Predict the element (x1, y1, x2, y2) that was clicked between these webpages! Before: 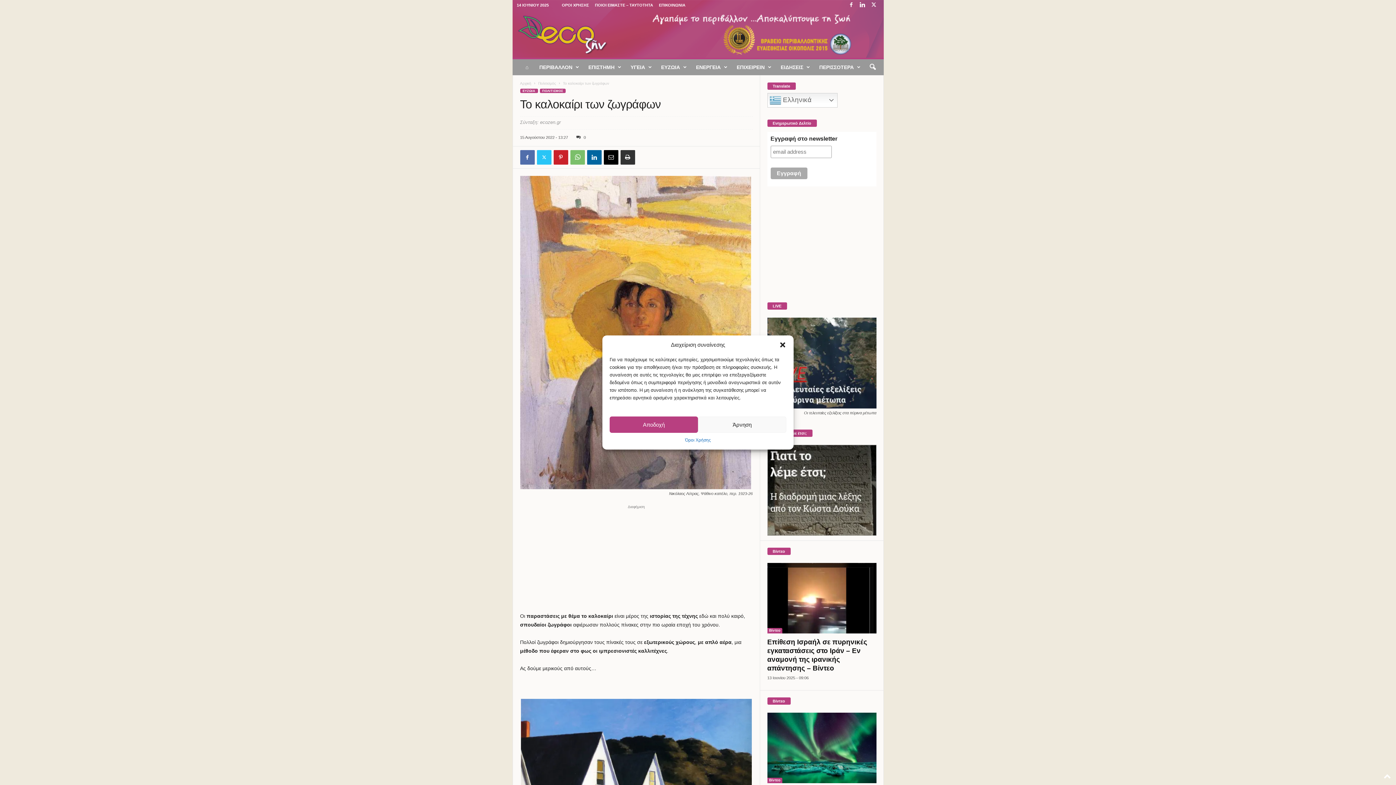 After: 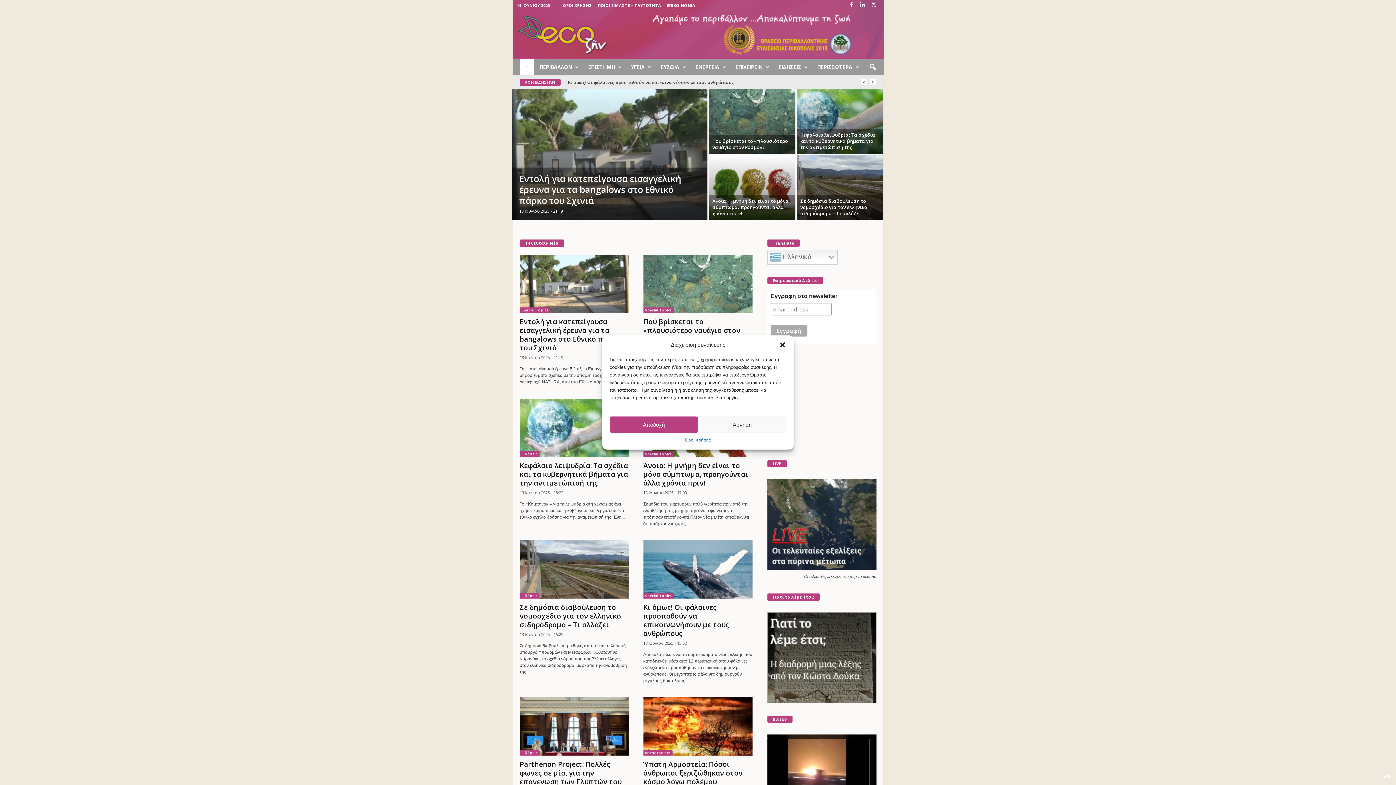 Action: label: Ecozen bbox: (512, 13, 611, 54)